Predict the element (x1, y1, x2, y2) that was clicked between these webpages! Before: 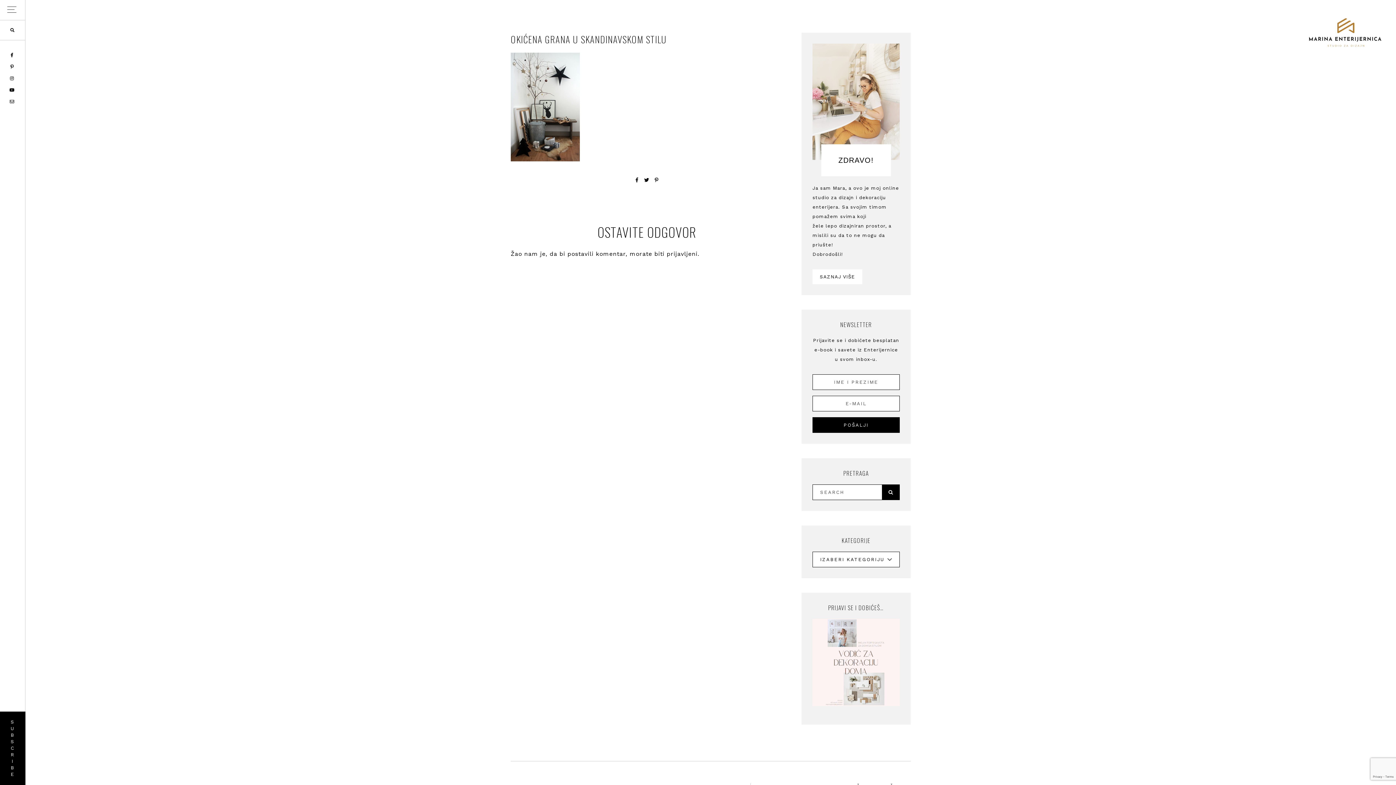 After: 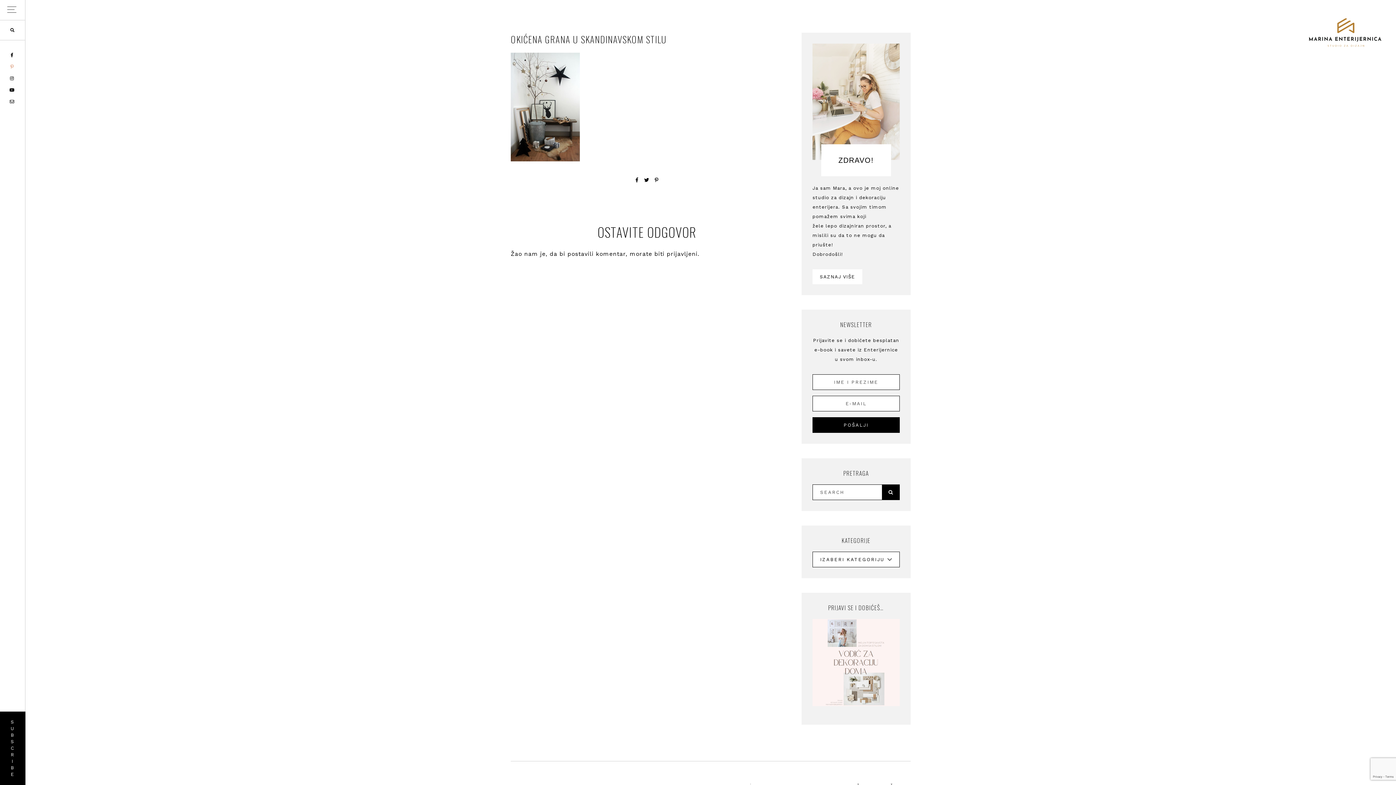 Action: label: PINTEREST bbox: (10, 64, 14, 69)